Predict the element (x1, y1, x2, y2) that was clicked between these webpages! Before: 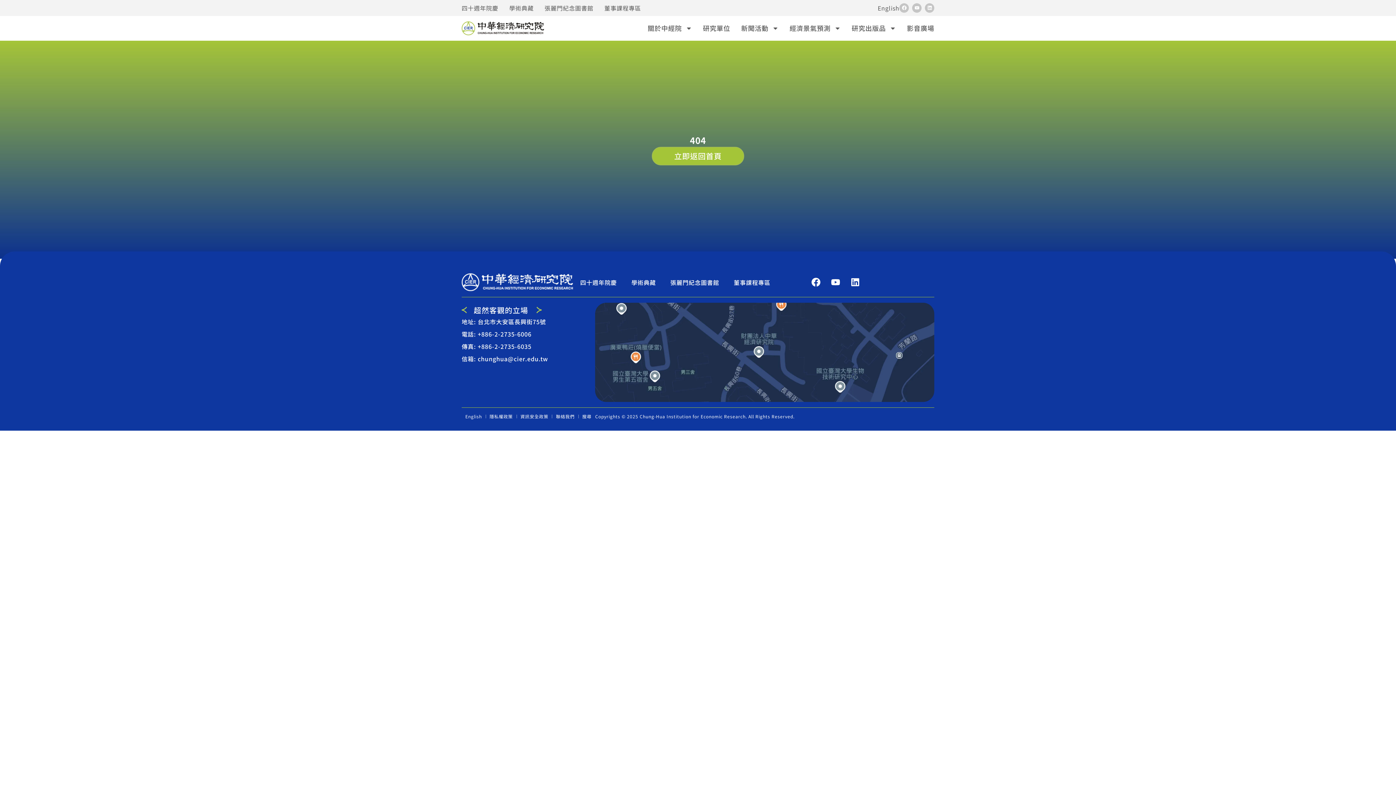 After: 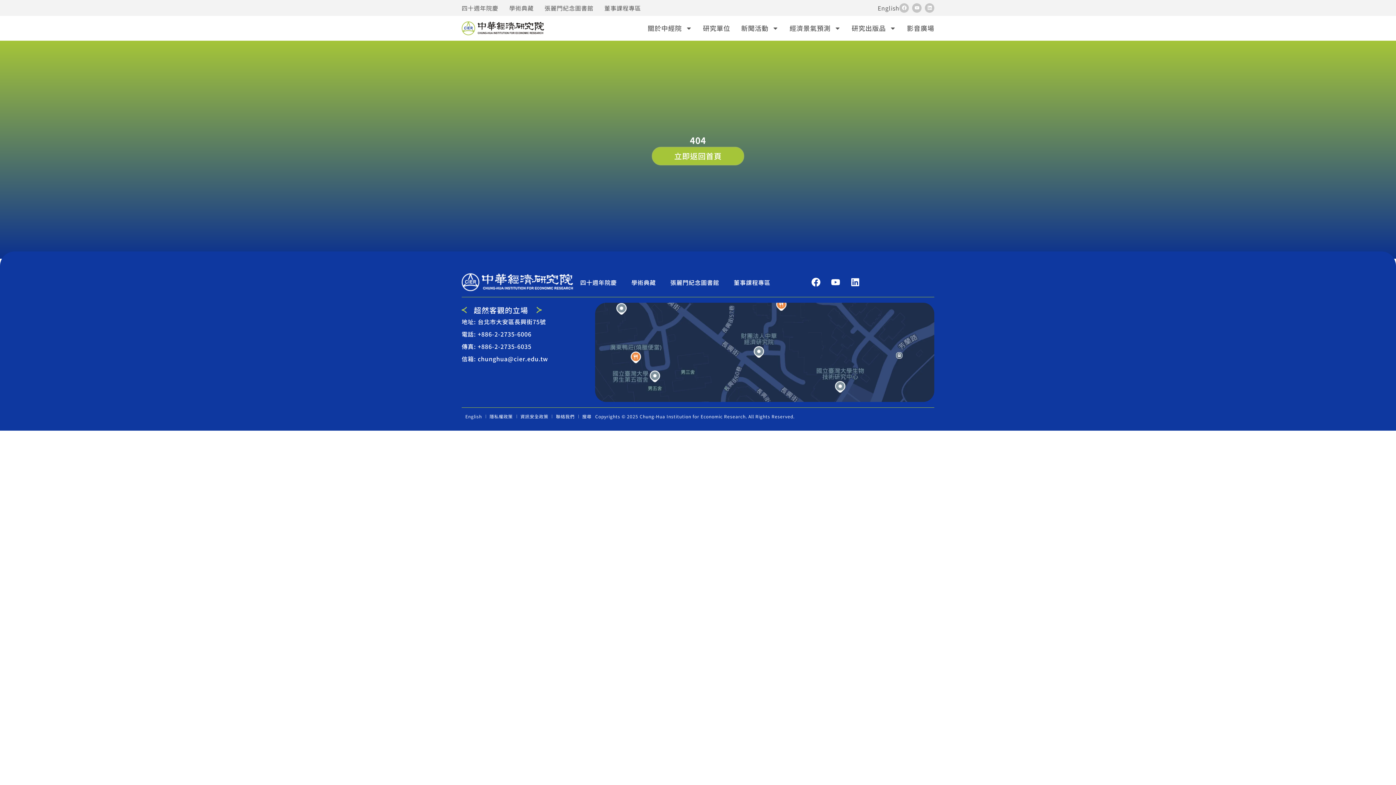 Action: label: 地址: 台北市大安區長興街75號 bbox: (461, 317, 595, 326)